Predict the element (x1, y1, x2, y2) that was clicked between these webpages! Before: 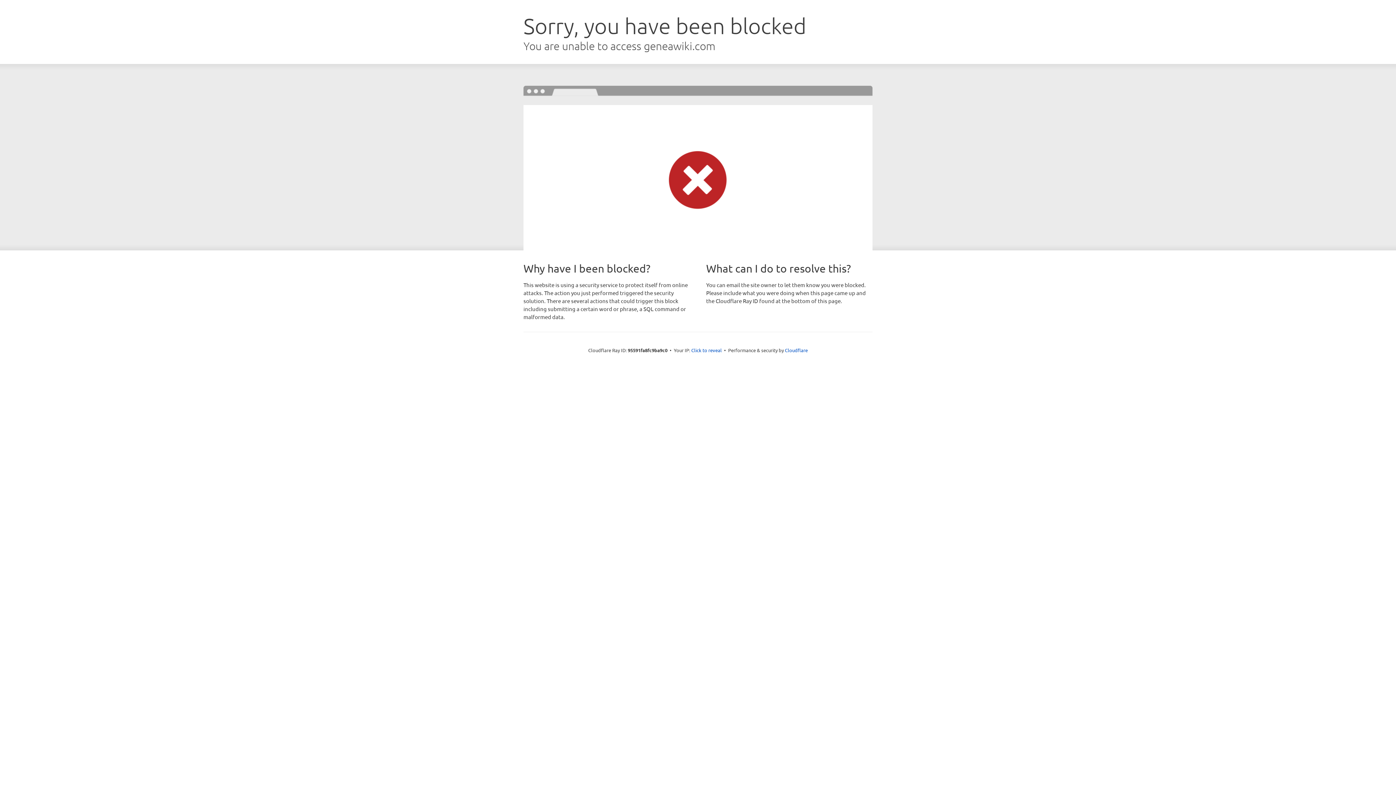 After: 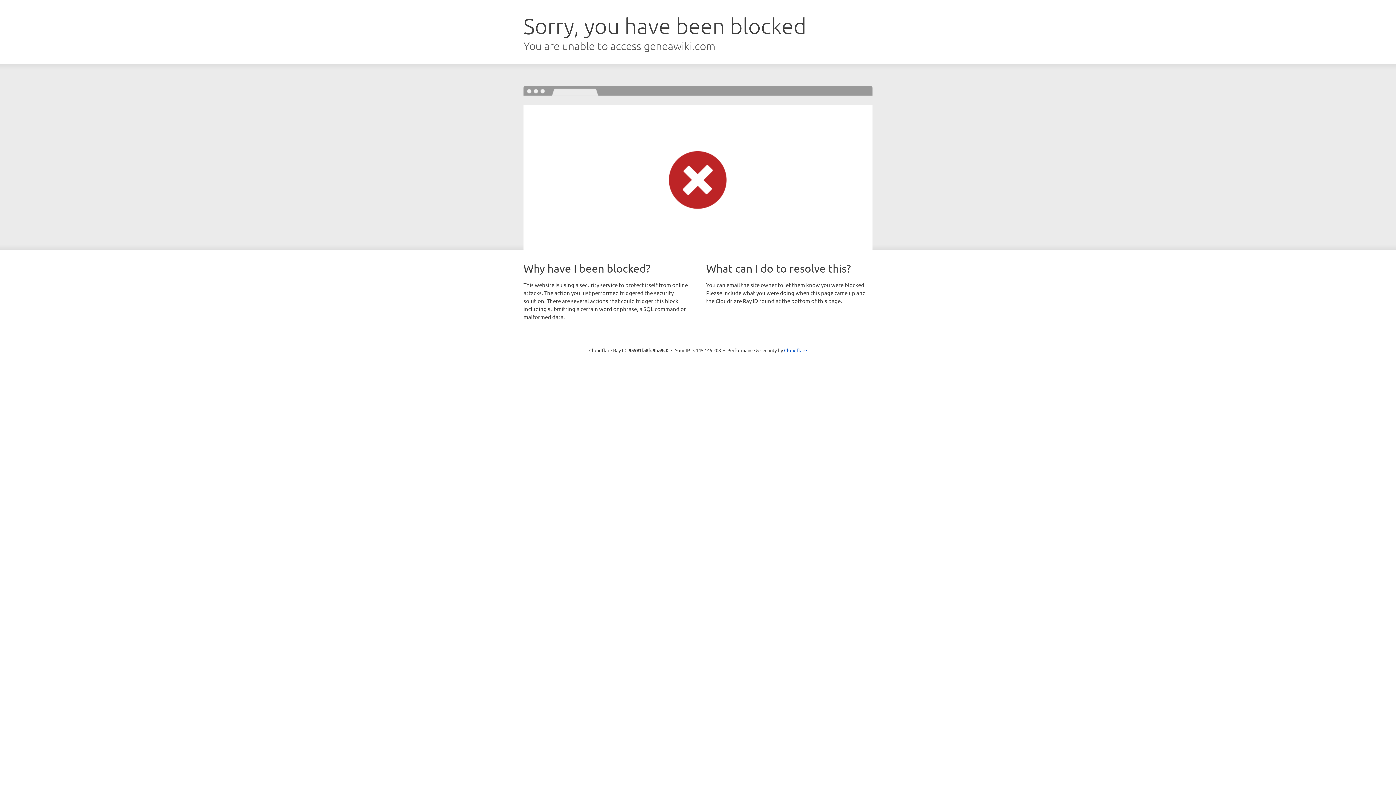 Action: label: Click to reveal bbox: (691, 346, 722, 353)